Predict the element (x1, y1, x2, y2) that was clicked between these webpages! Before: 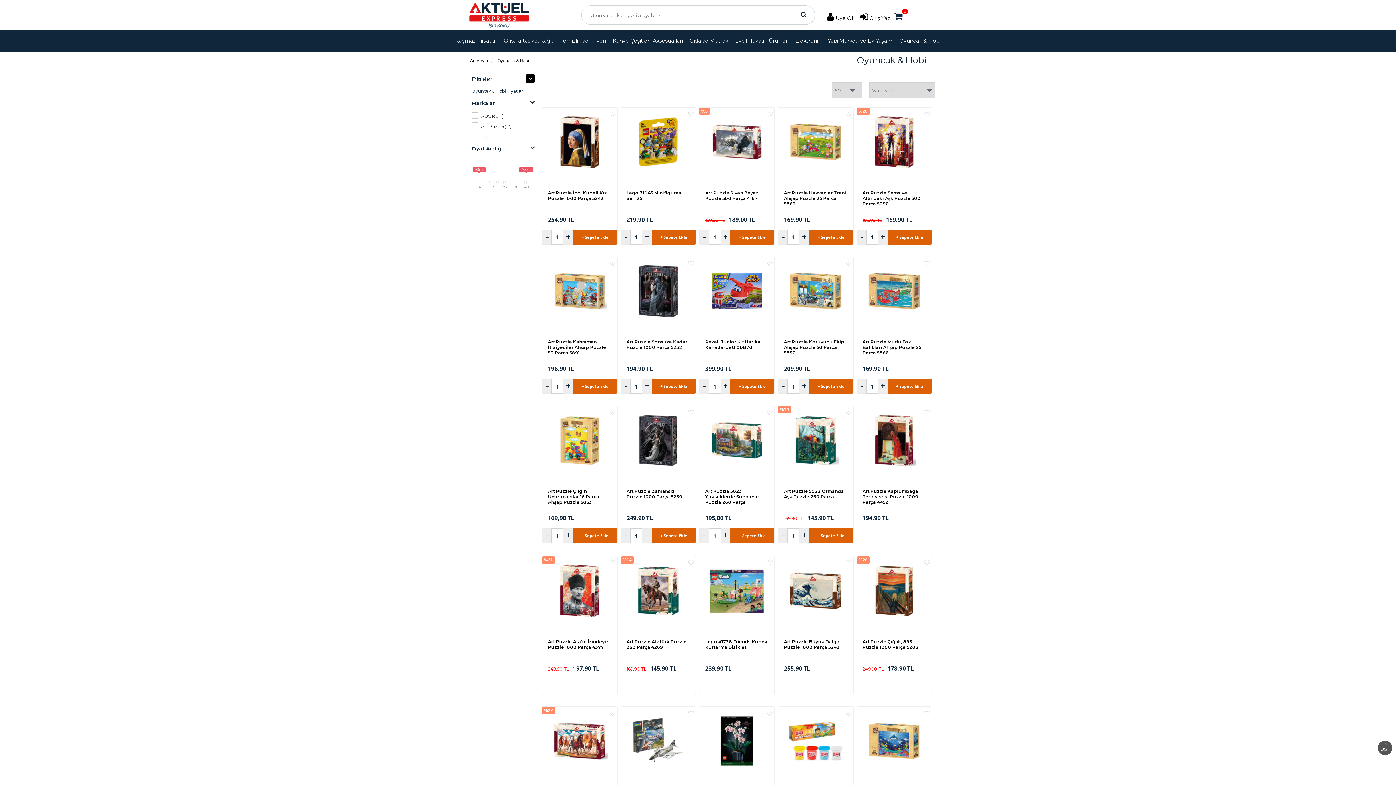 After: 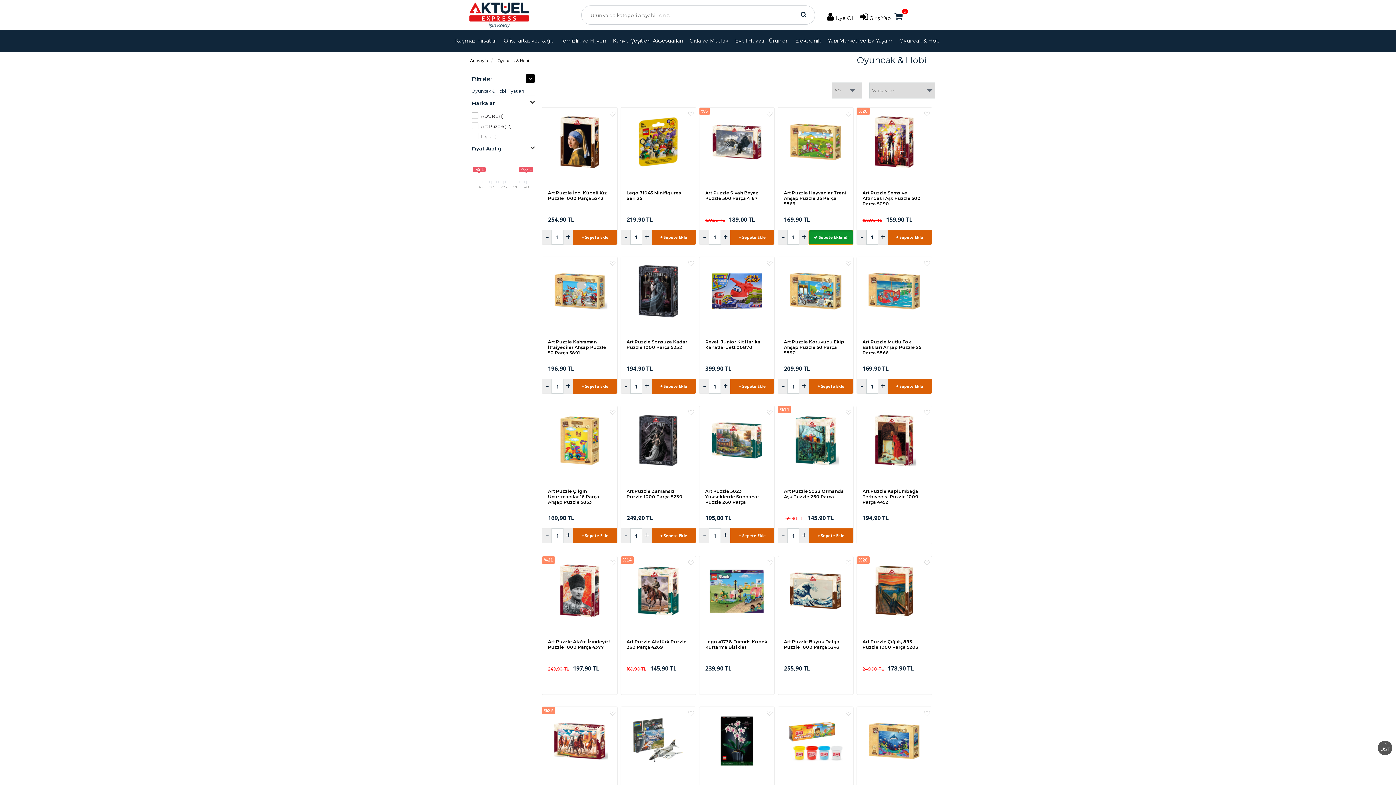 Action: label: + Sepete Ekle bbox: (809, 230, 853, 244)